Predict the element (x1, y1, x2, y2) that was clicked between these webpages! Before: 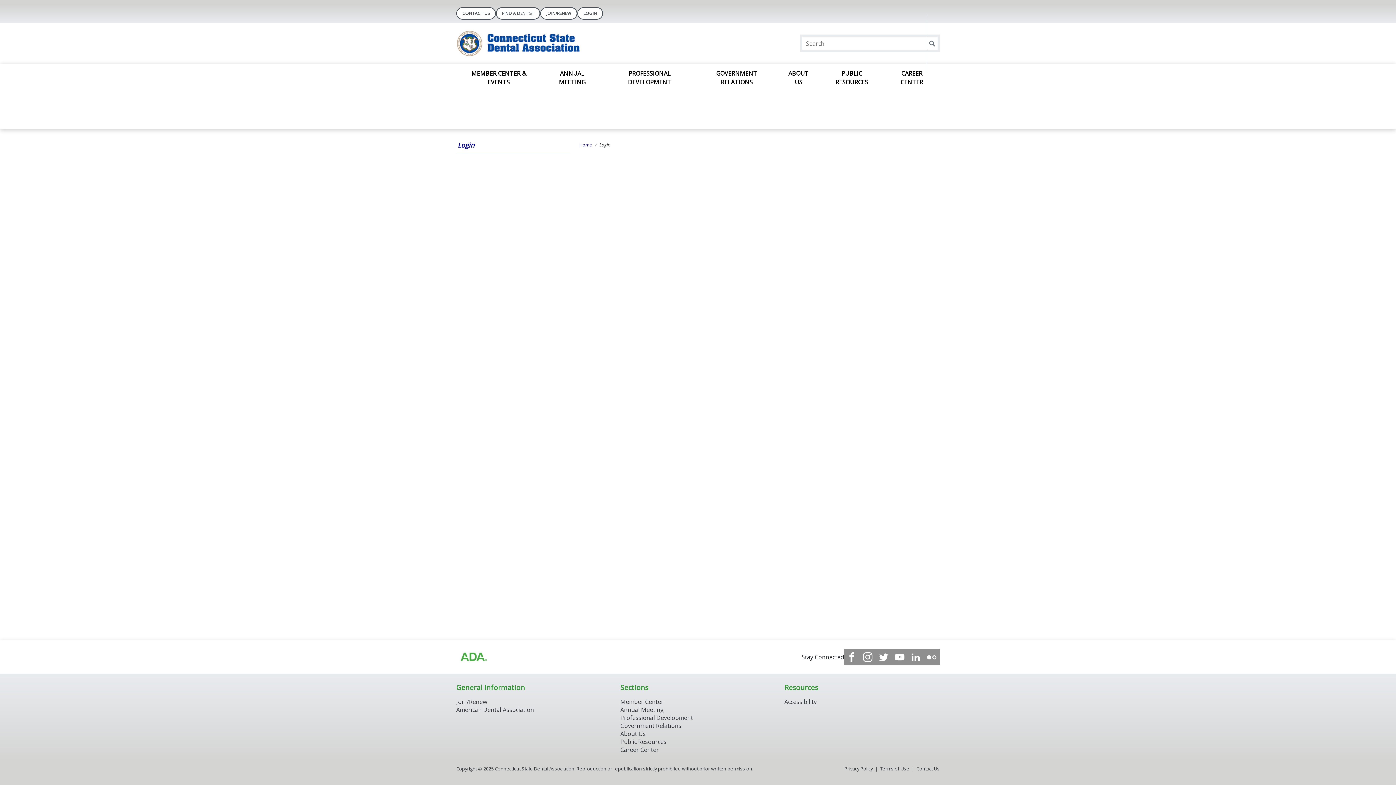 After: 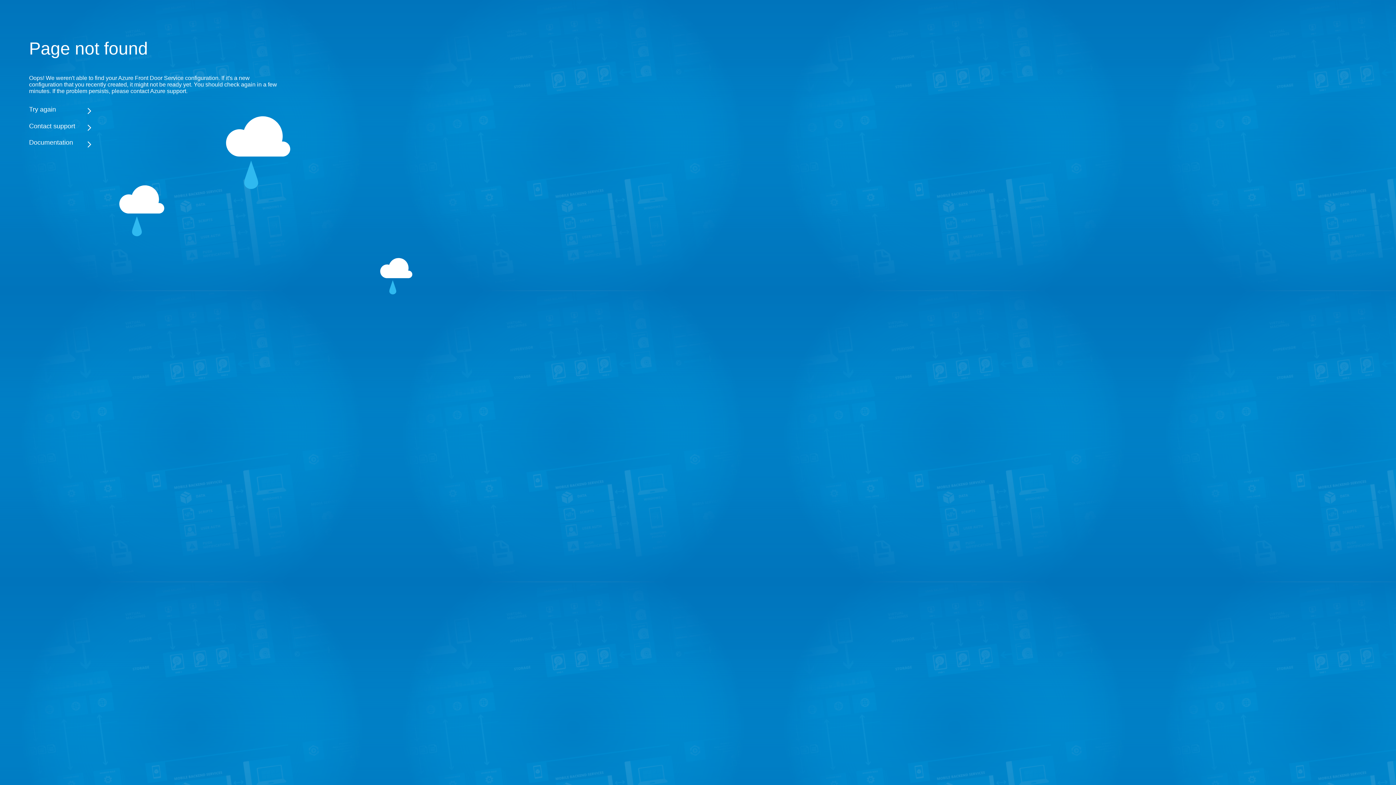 Action: label: Annual Meeting bbox: (620, 706, 664, 714)